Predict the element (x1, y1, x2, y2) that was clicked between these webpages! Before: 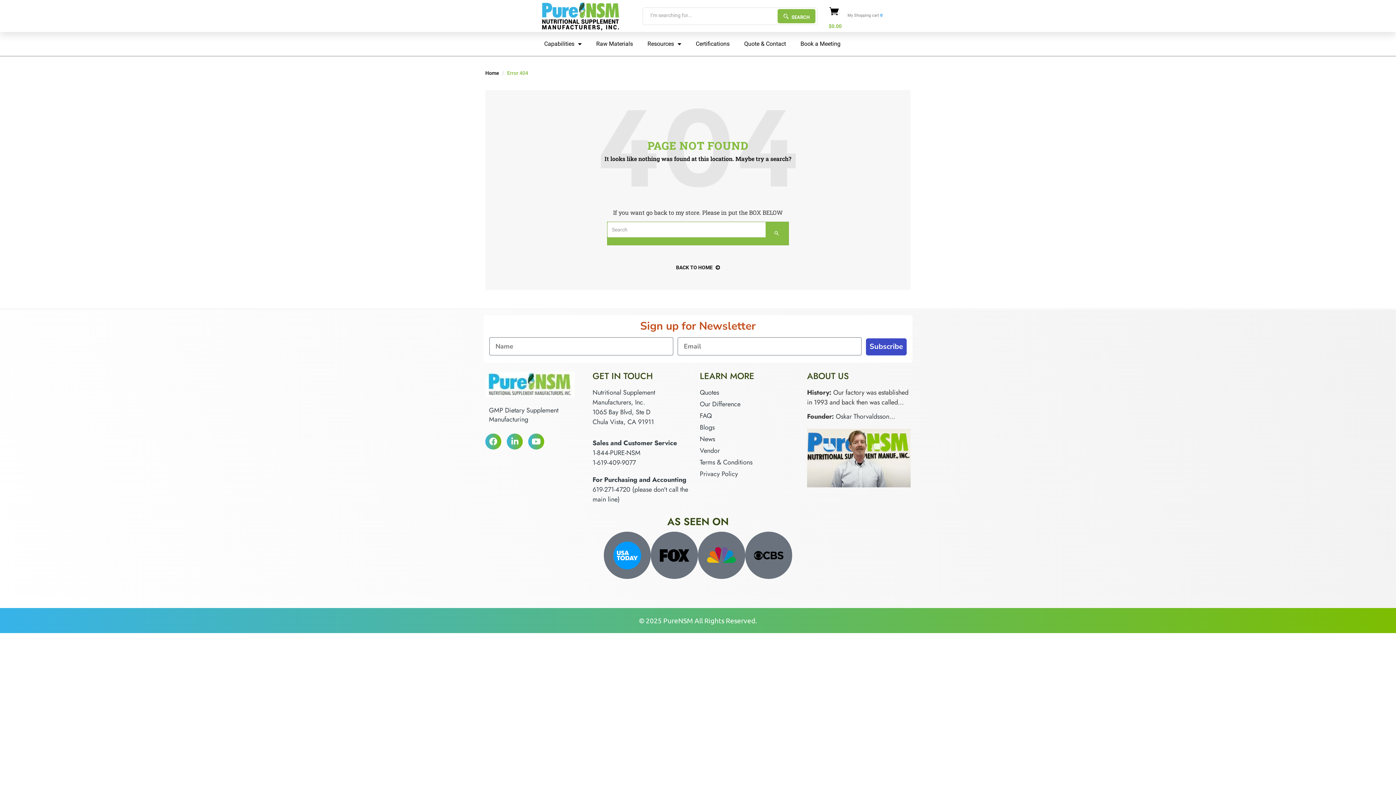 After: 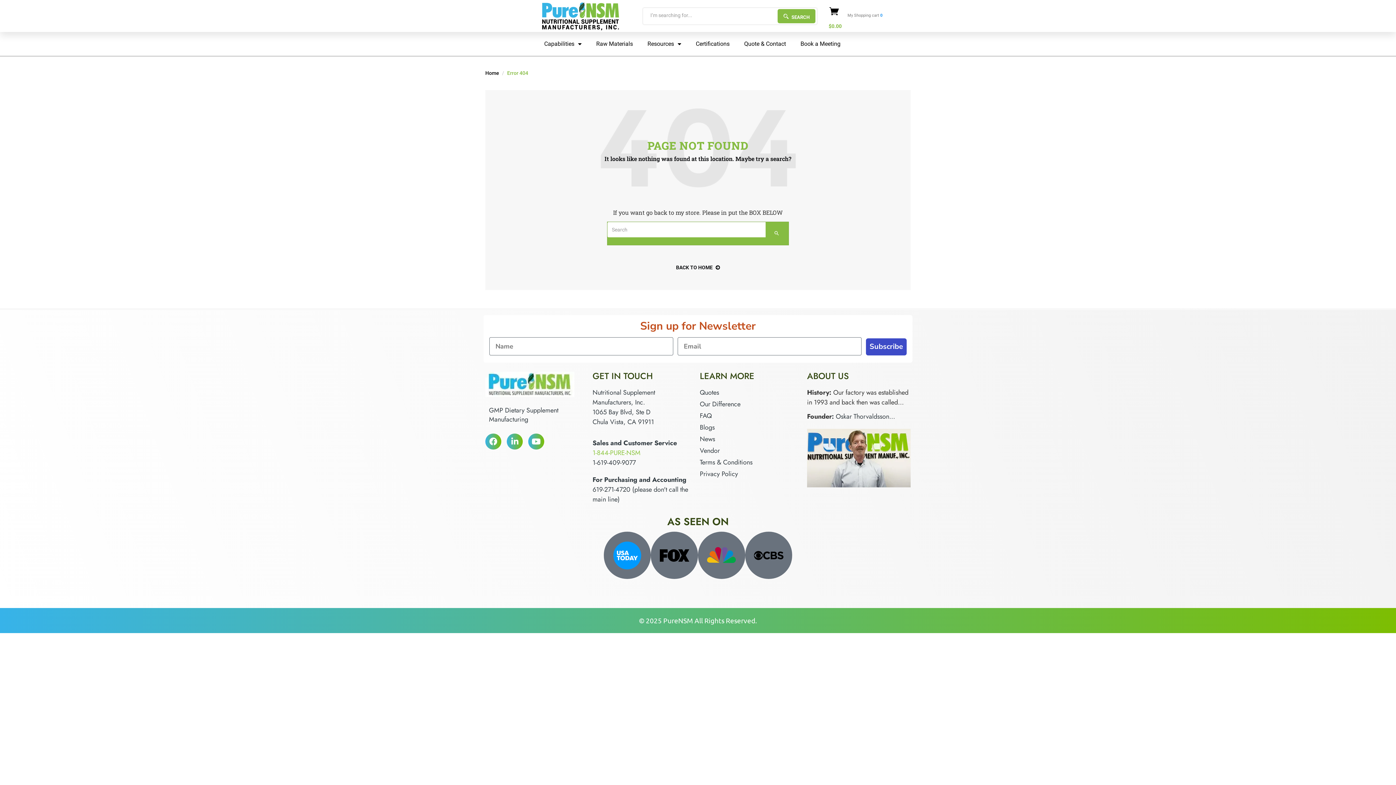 Action: label: 1-844-PURE-NSM bbox: (592, 448, 696, 458)